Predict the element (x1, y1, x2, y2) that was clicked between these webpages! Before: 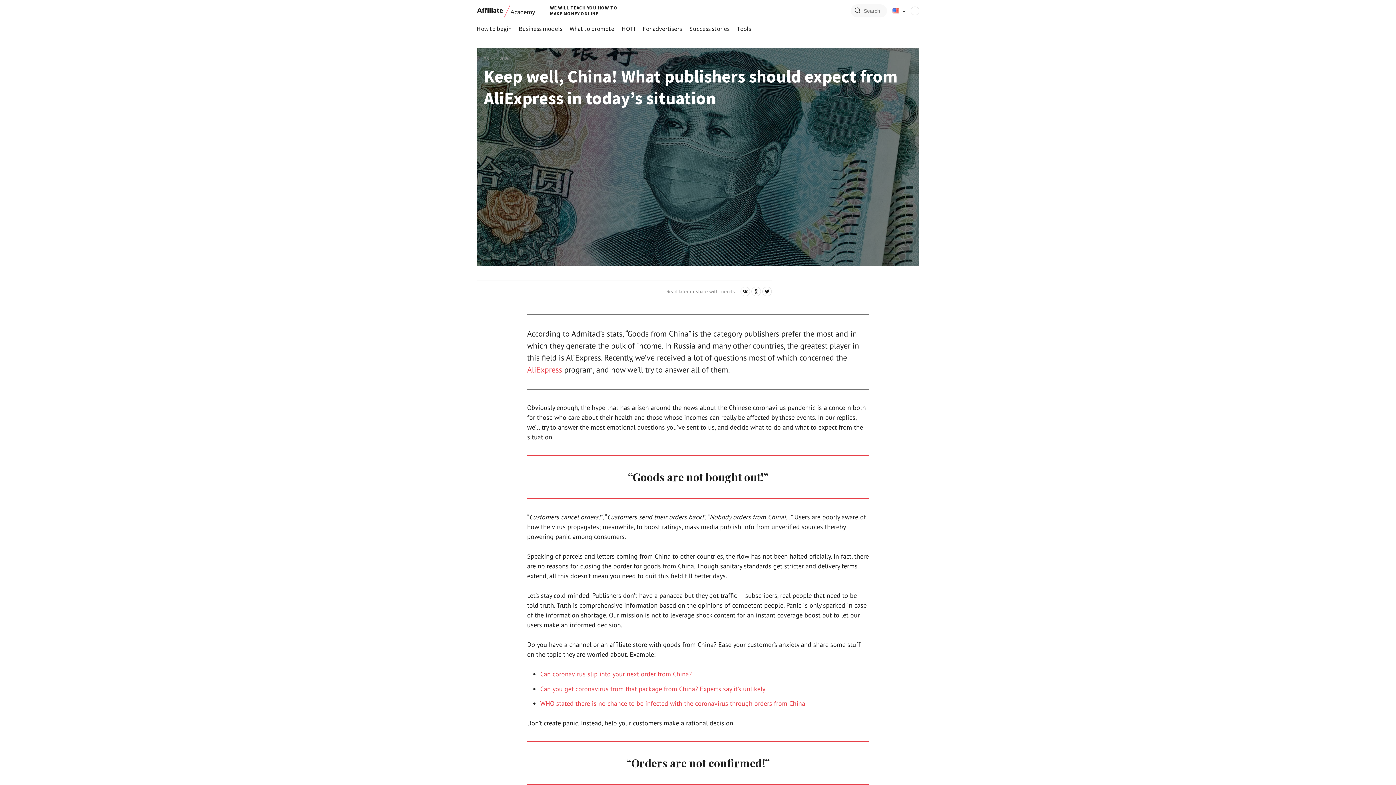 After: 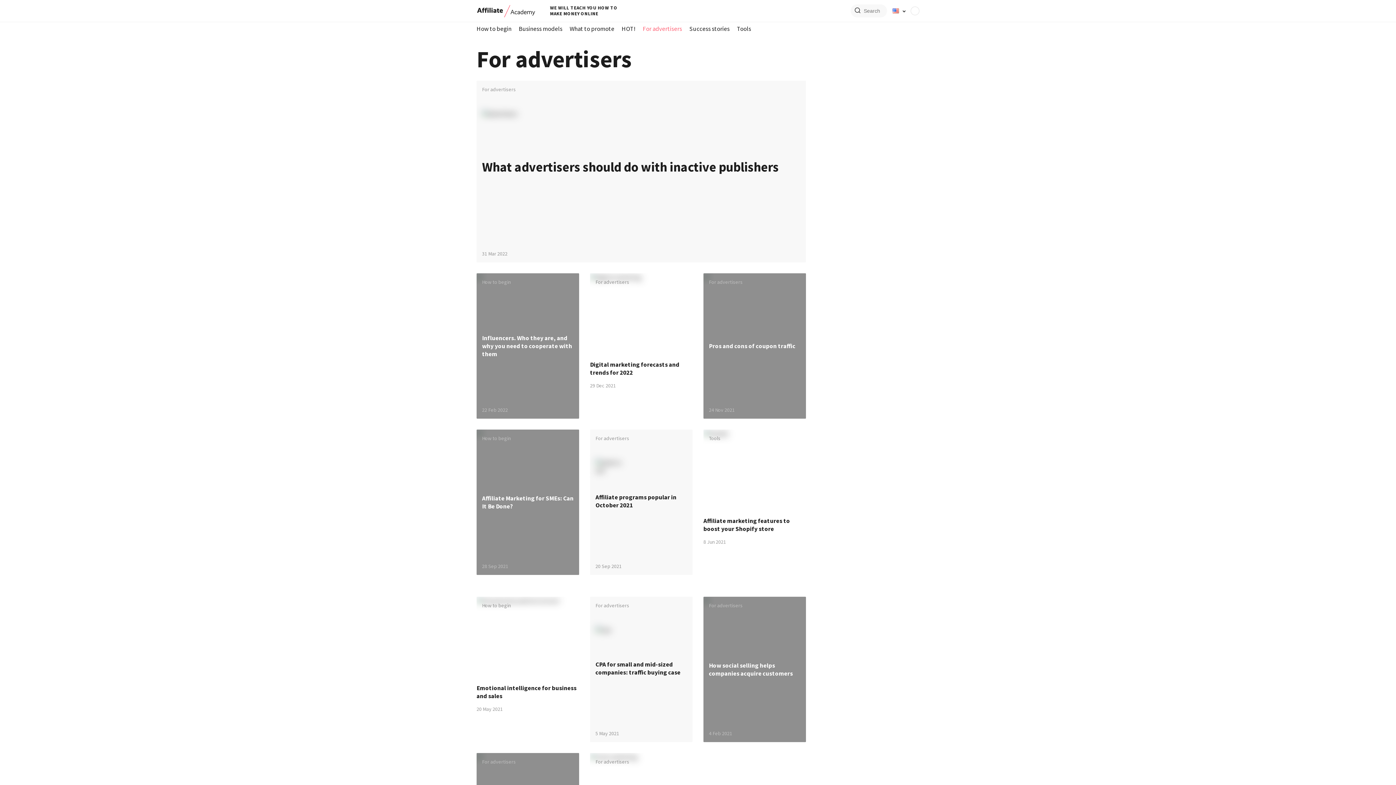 Action: label: For advertisers bbox: (642, 22, 682, 35)